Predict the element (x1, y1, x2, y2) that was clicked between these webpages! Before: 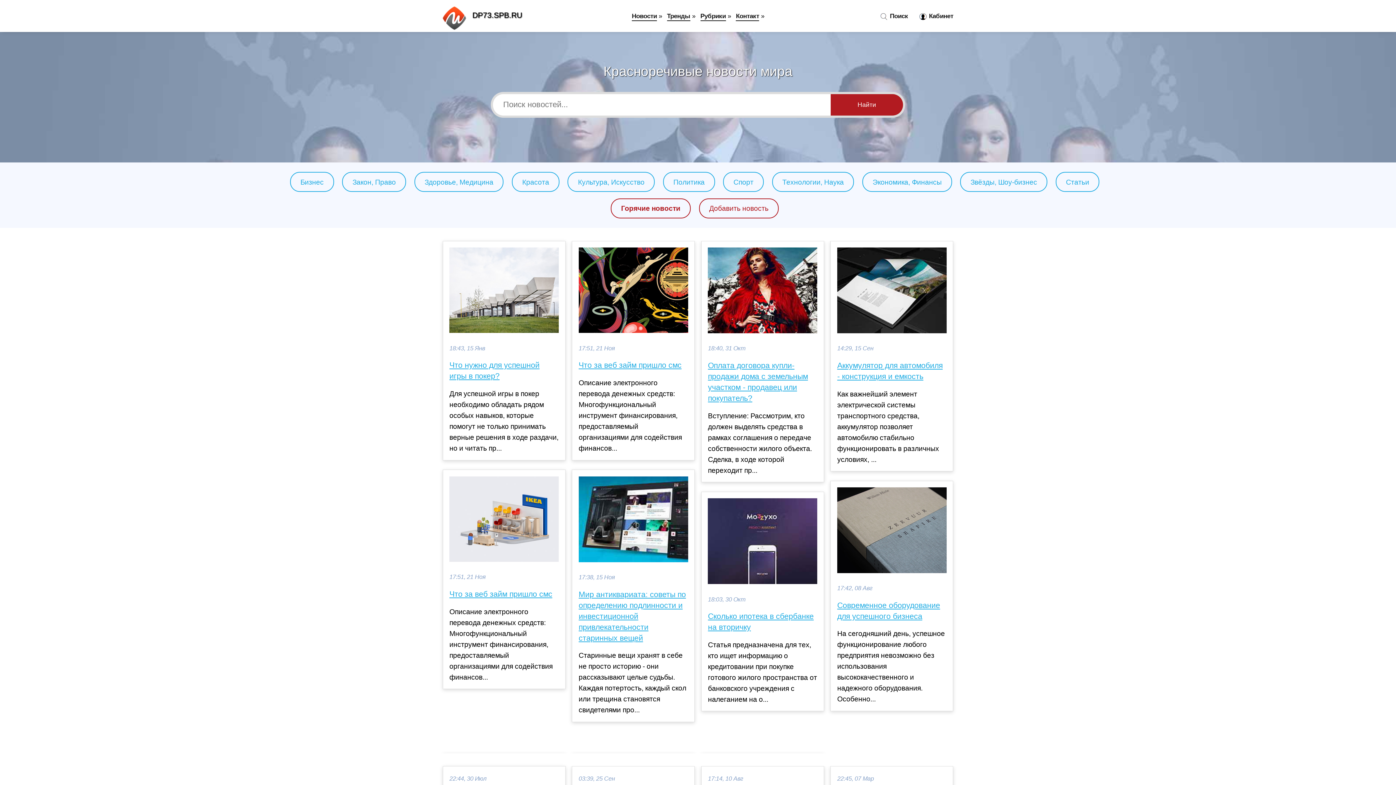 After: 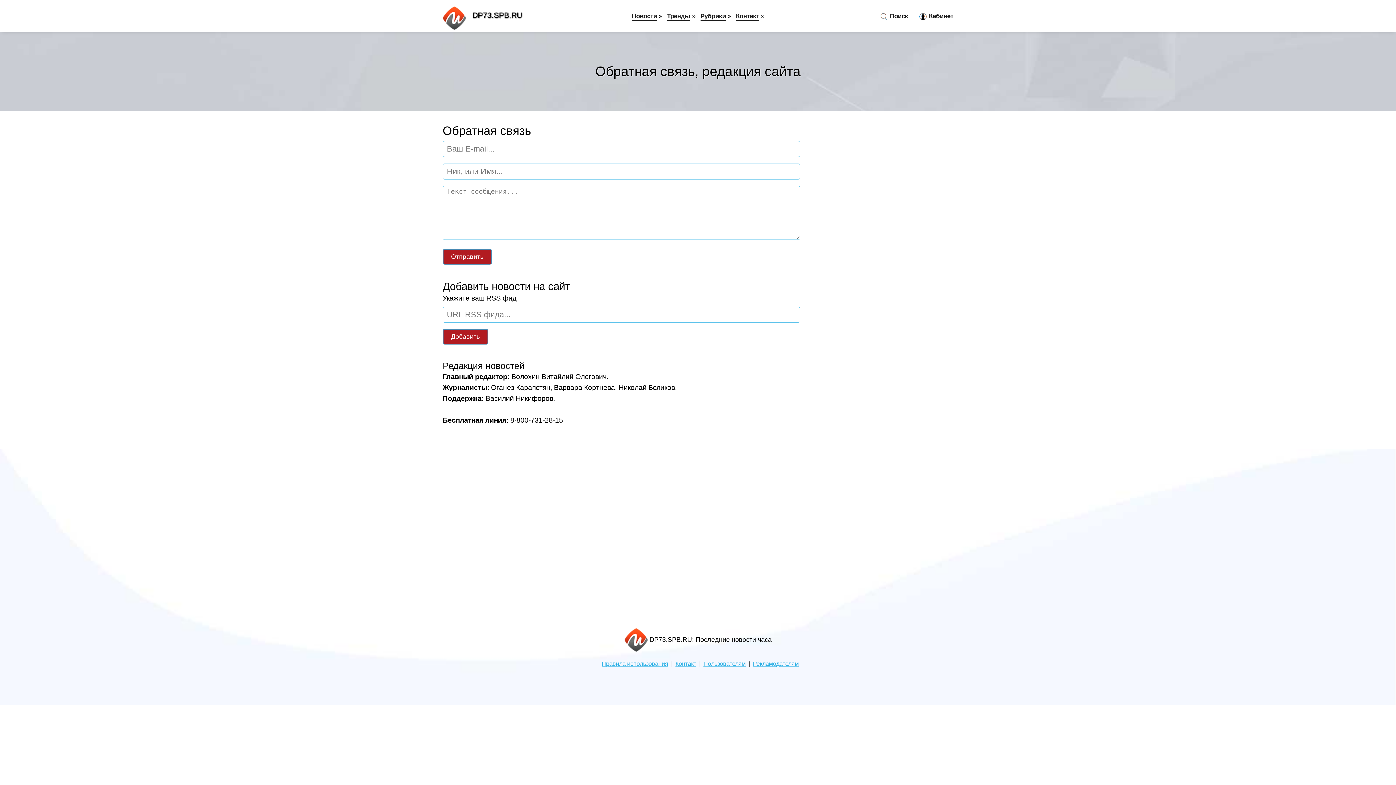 Action: bbox: (736, 12, 759, 21) label: Контакт